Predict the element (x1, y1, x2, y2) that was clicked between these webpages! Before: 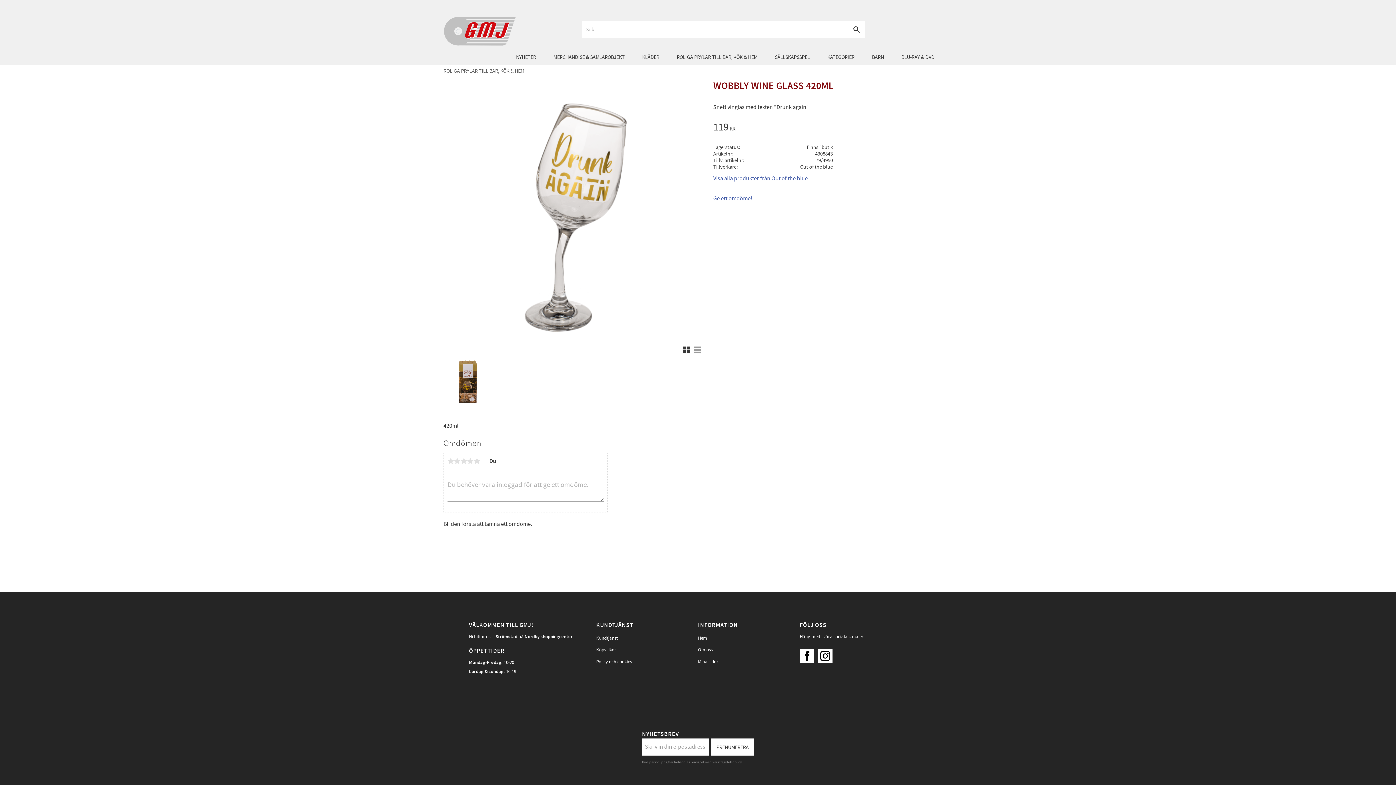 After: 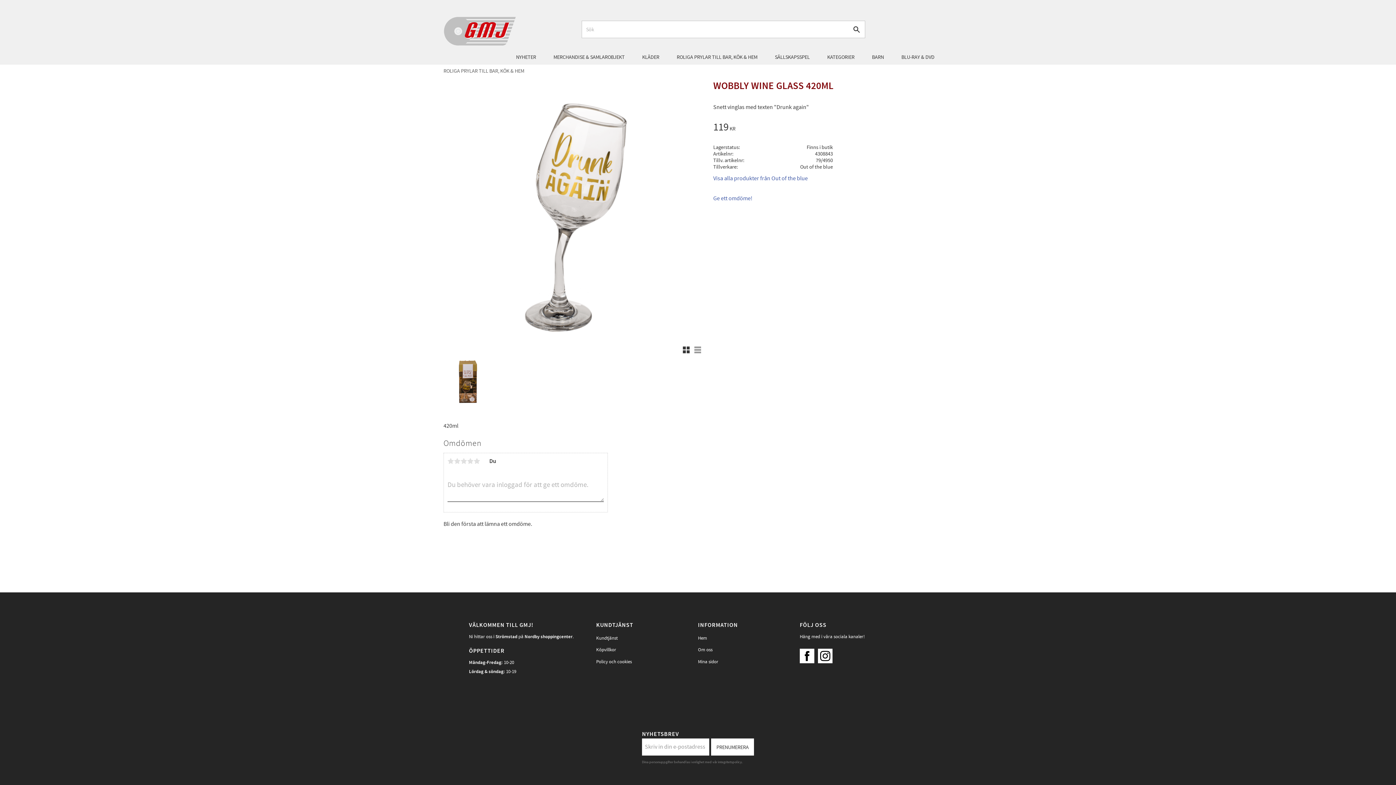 Action: bbox: (800, 641, 818, 666)